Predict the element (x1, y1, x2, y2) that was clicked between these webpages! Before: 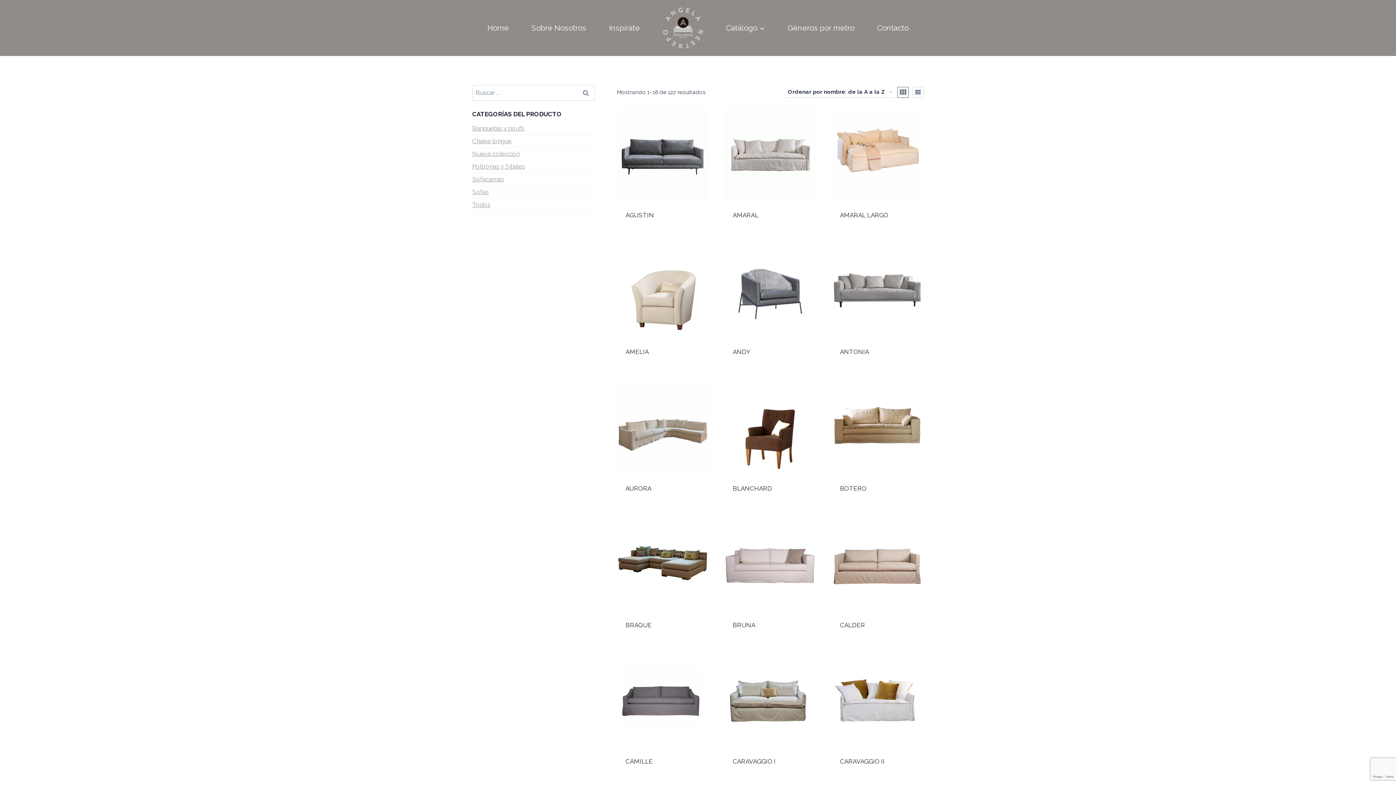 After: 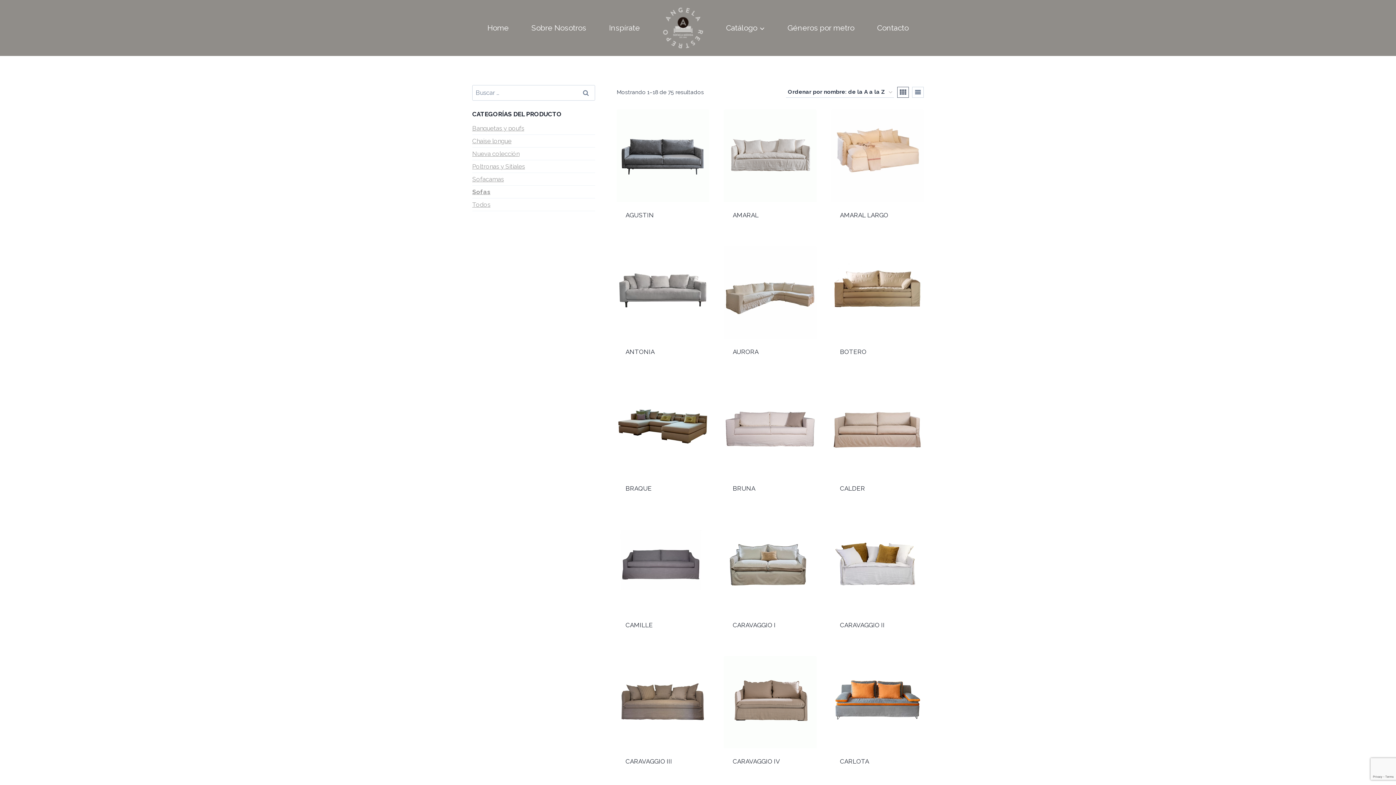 Action: label: Sofas bbox: (472, 185, 595, 198)